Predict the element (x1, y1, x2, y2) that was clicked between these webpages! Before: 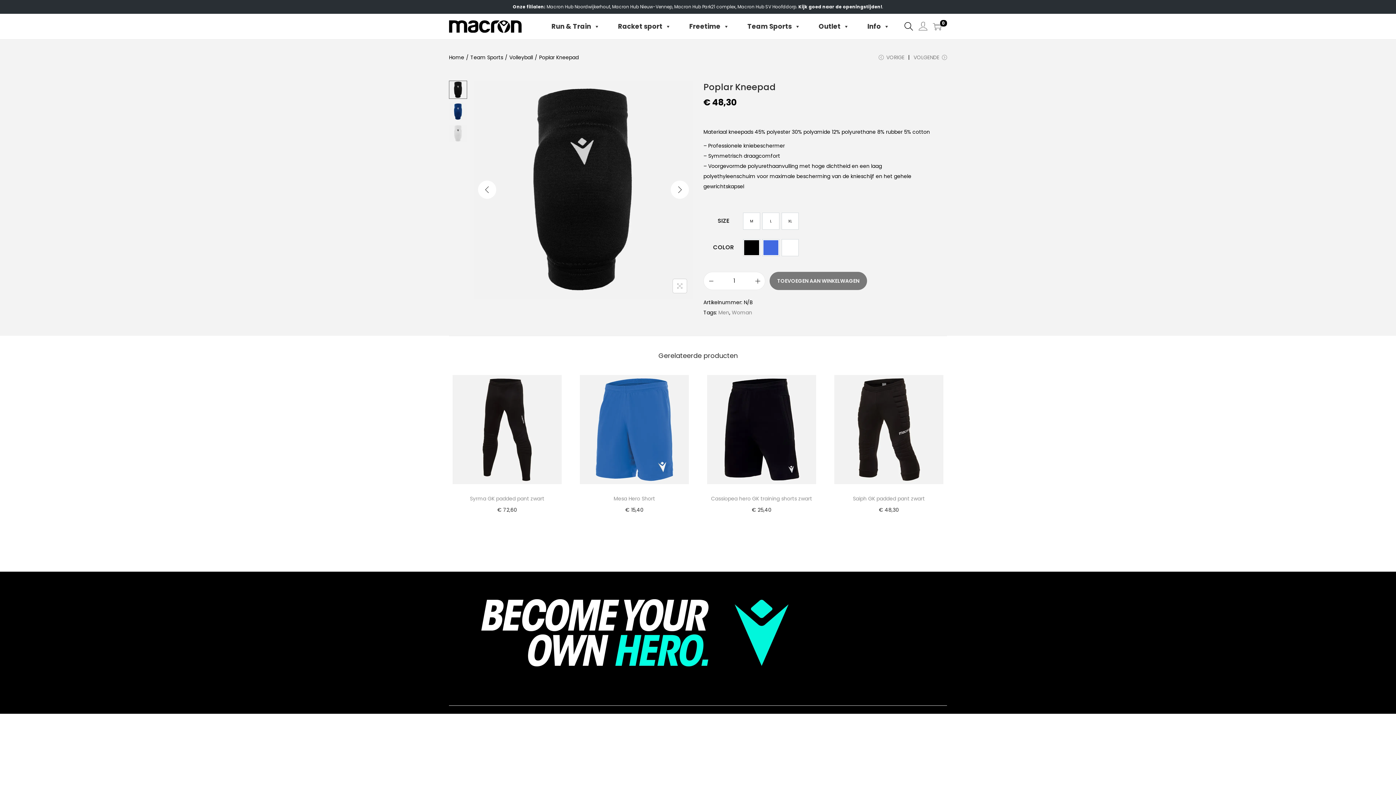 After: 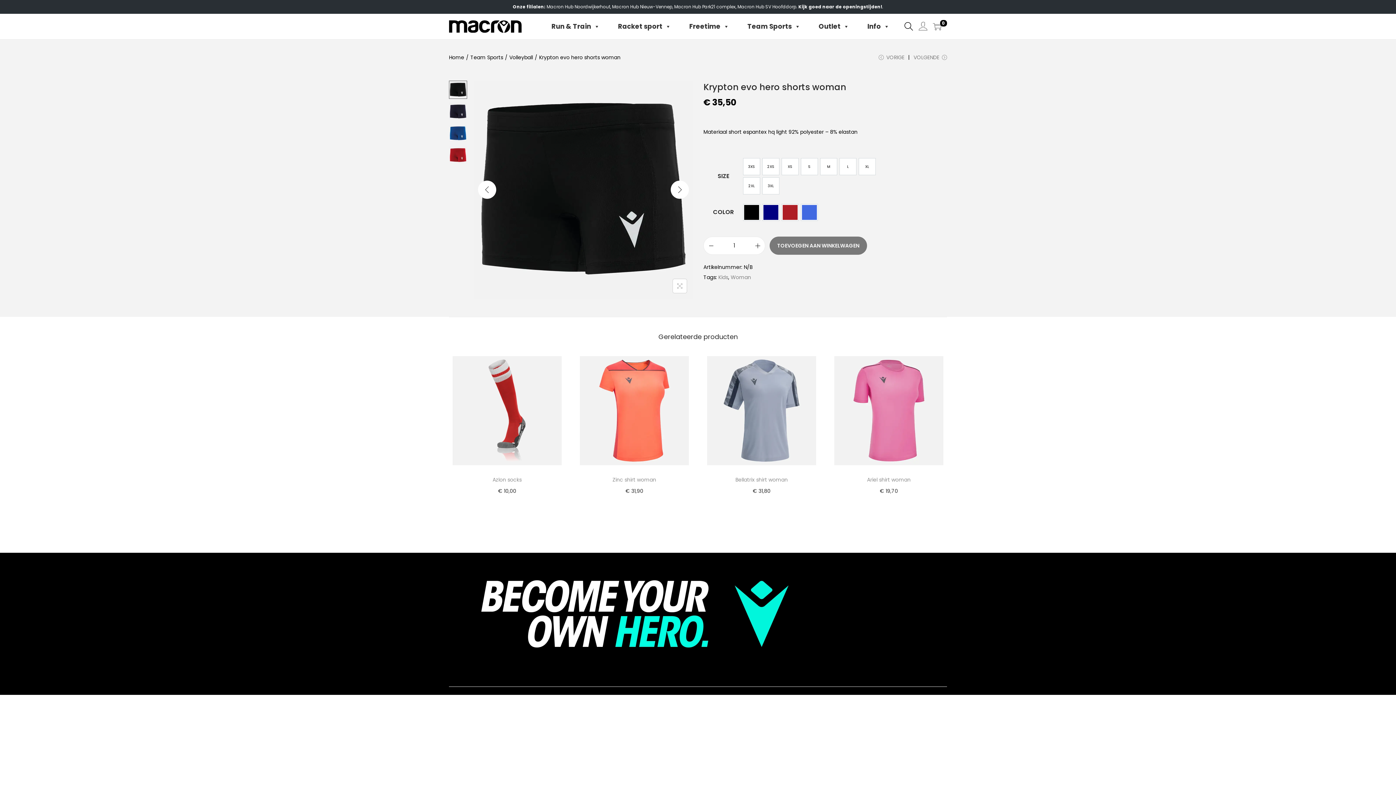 Action: label: VORIGE bbox: (878, 52, 904, 68)